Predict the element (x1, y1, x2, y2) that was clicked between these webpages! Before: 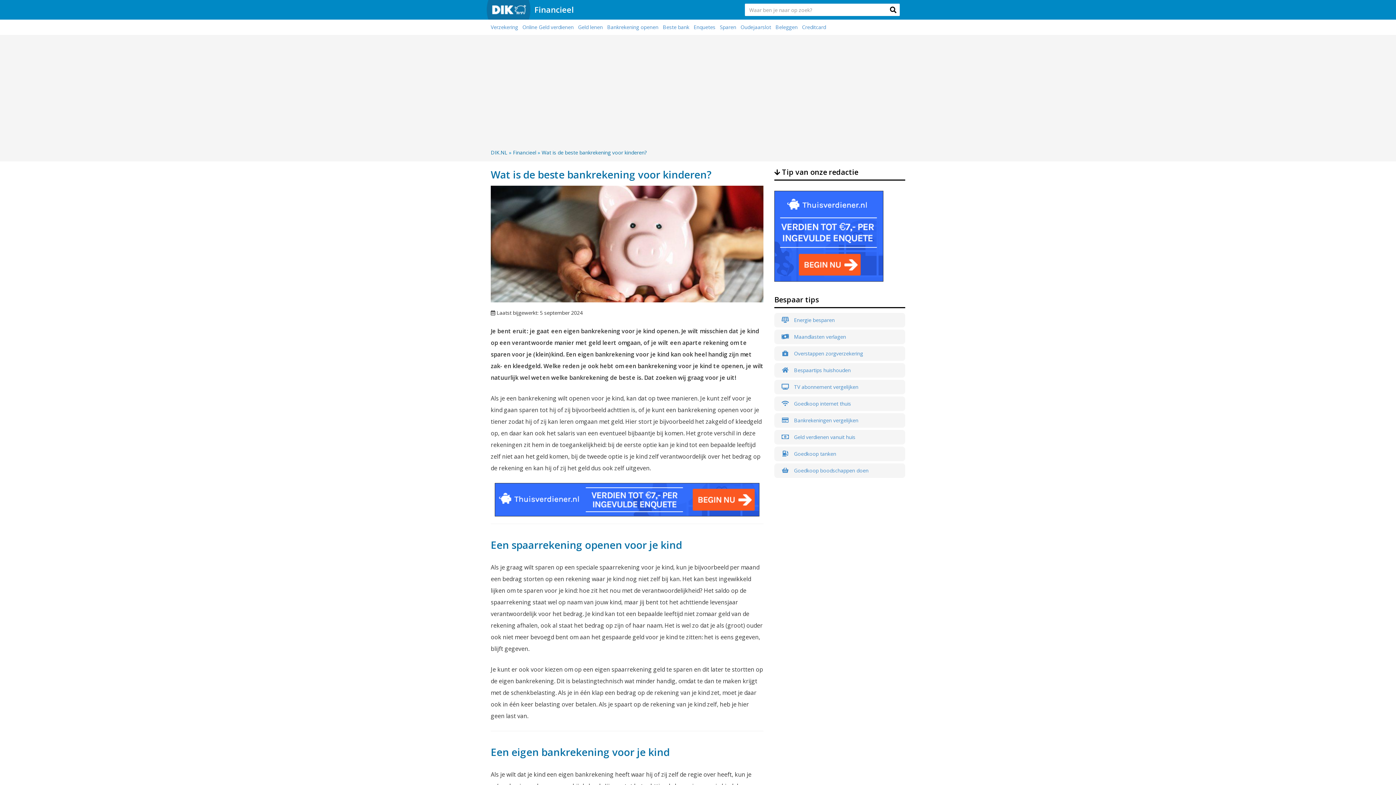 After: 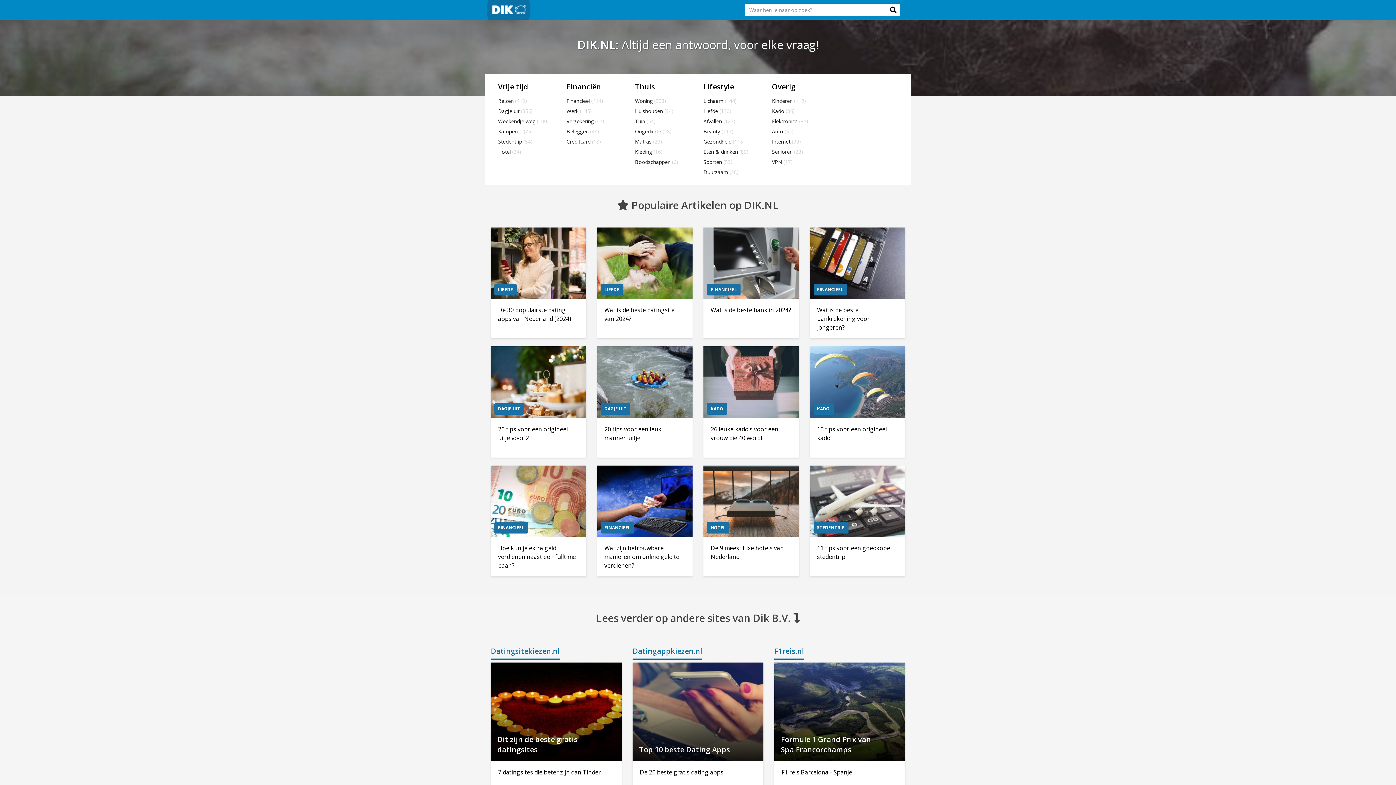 Action: bbox: (485, 5, 532, 12)